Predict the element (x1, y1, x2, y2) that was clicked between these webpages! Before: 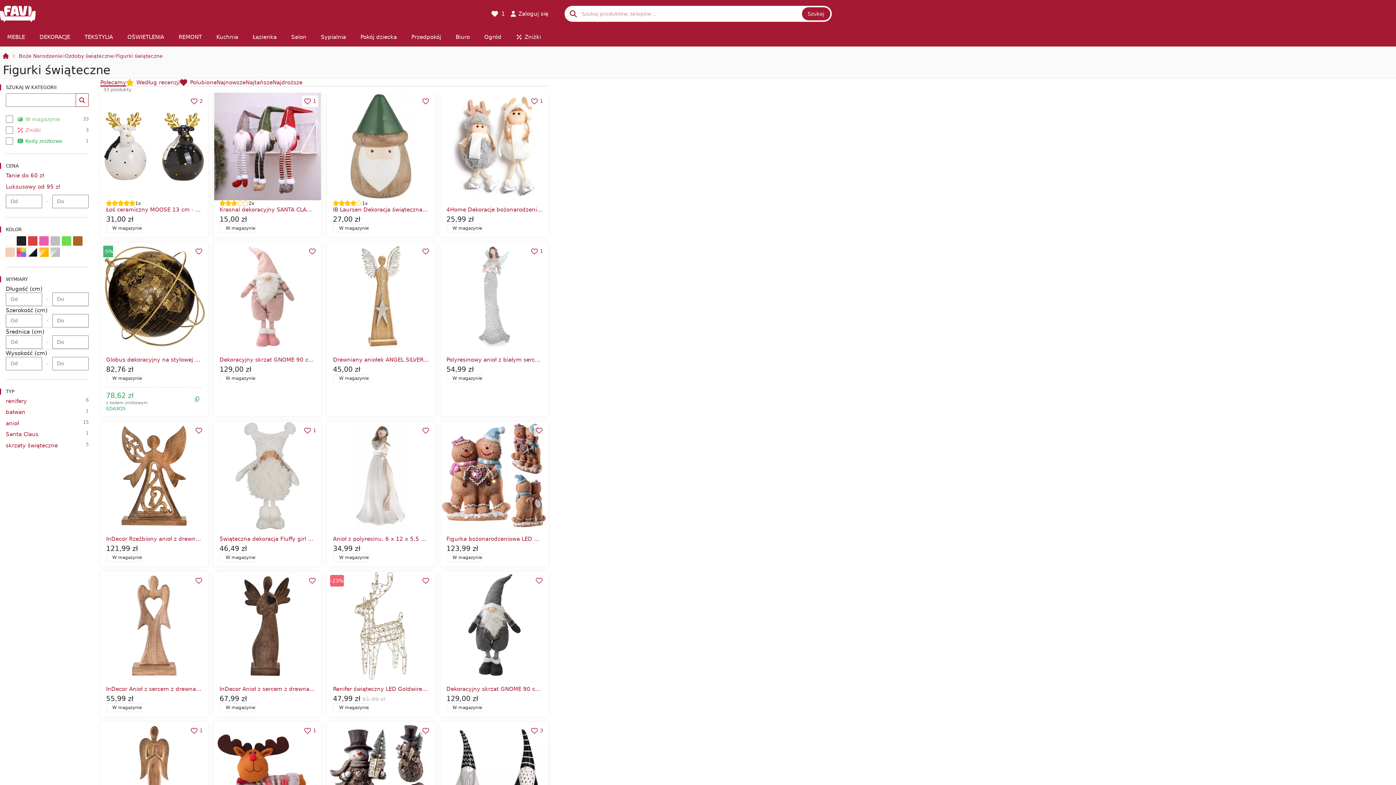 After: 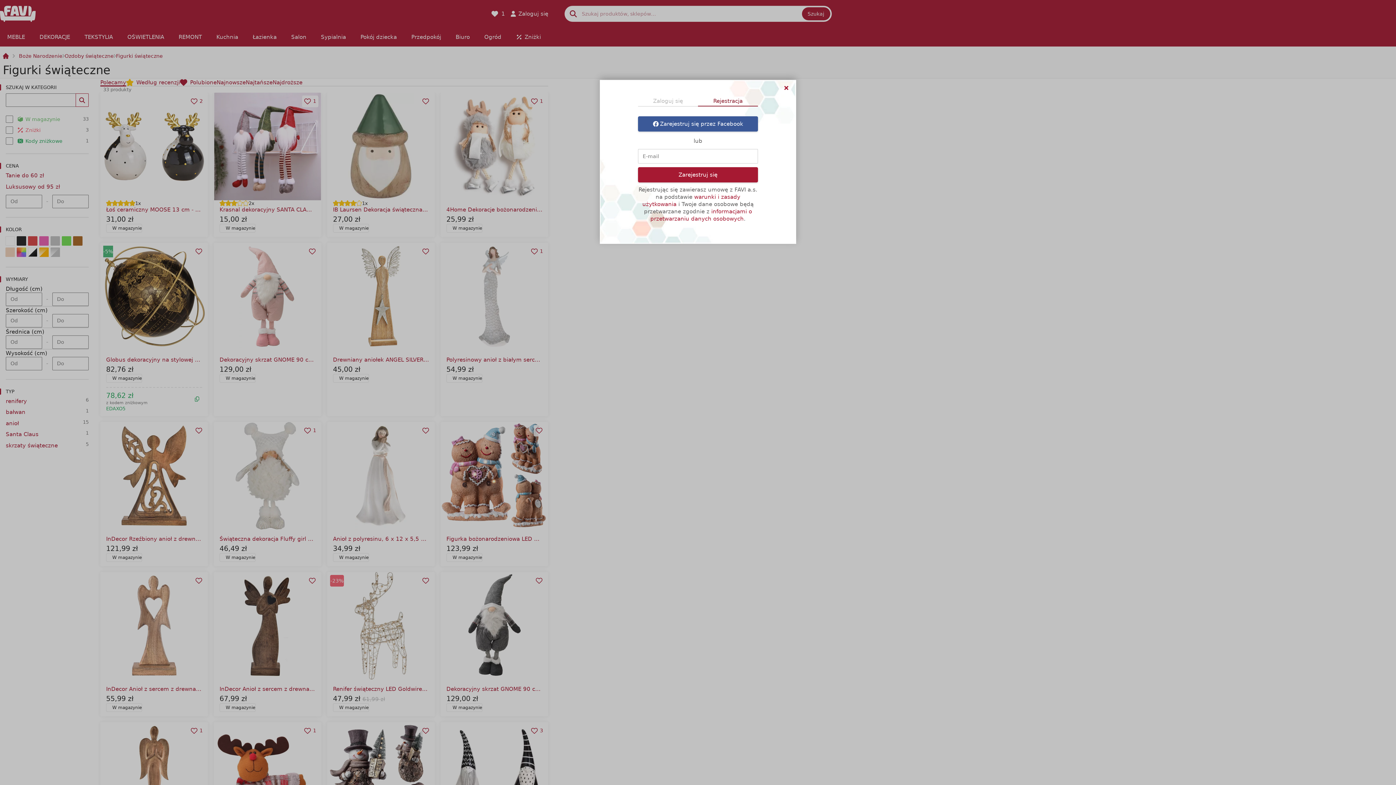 Action: bbox: (420, 725, 432, 737)